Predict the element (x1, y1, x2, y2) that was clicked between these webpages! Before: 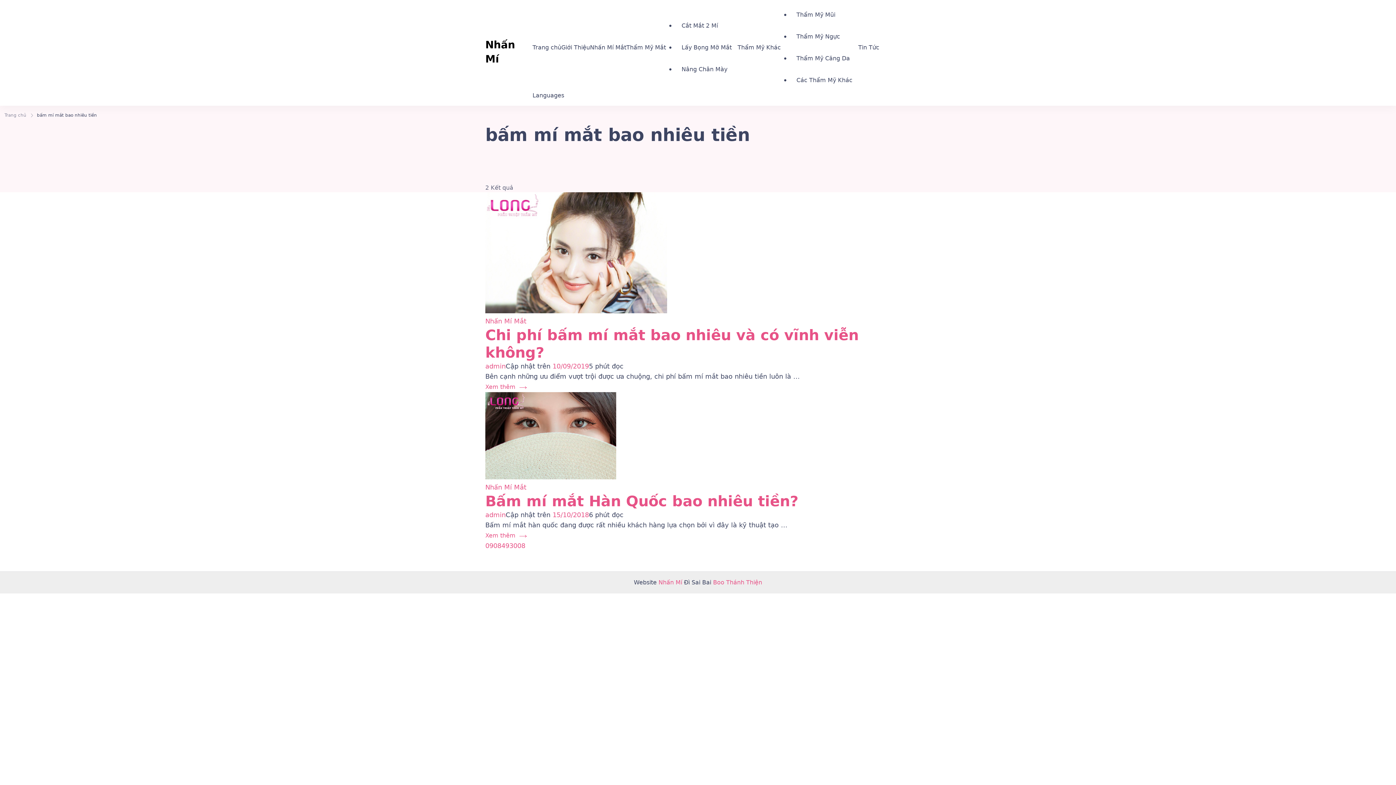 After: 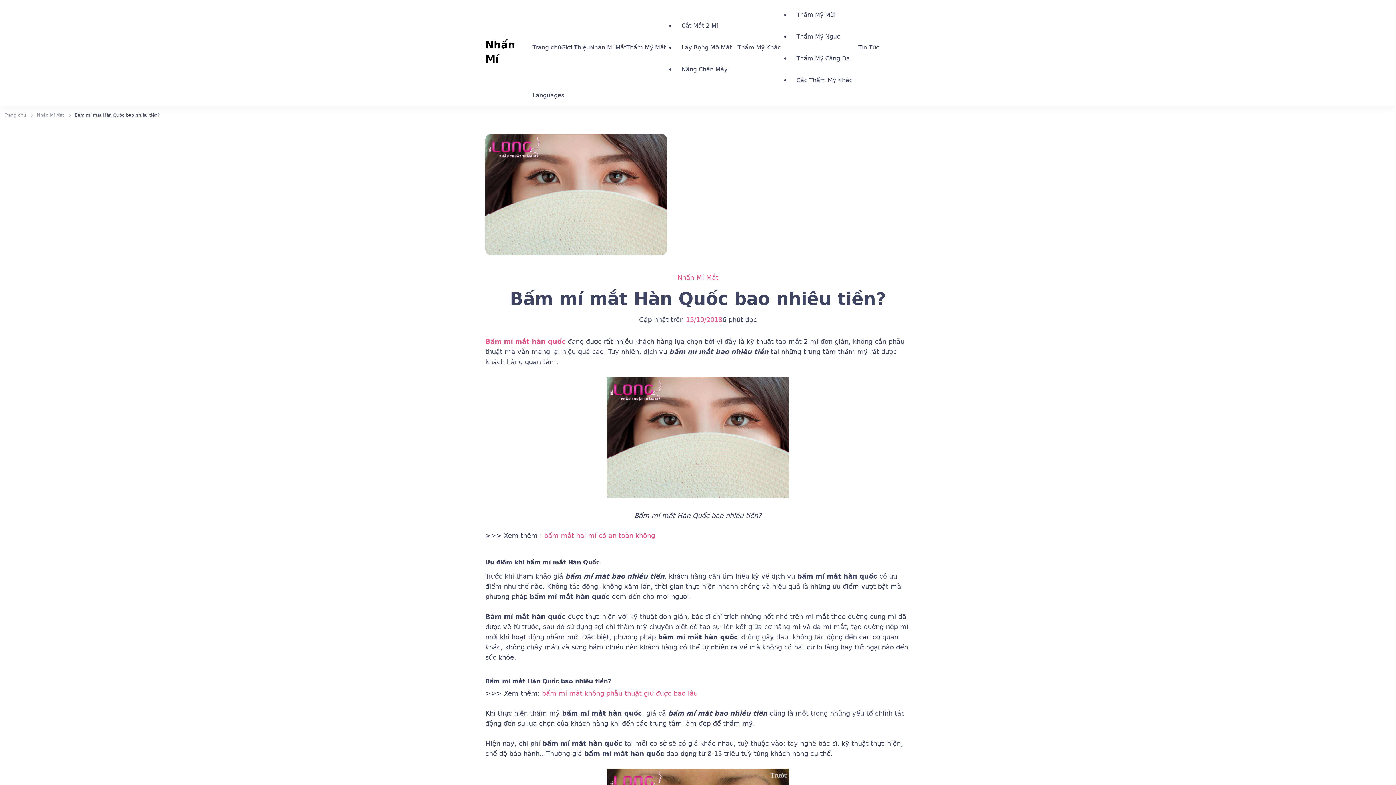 Action: bbox: (552, 511, 589, 518) label: 15/10/2018